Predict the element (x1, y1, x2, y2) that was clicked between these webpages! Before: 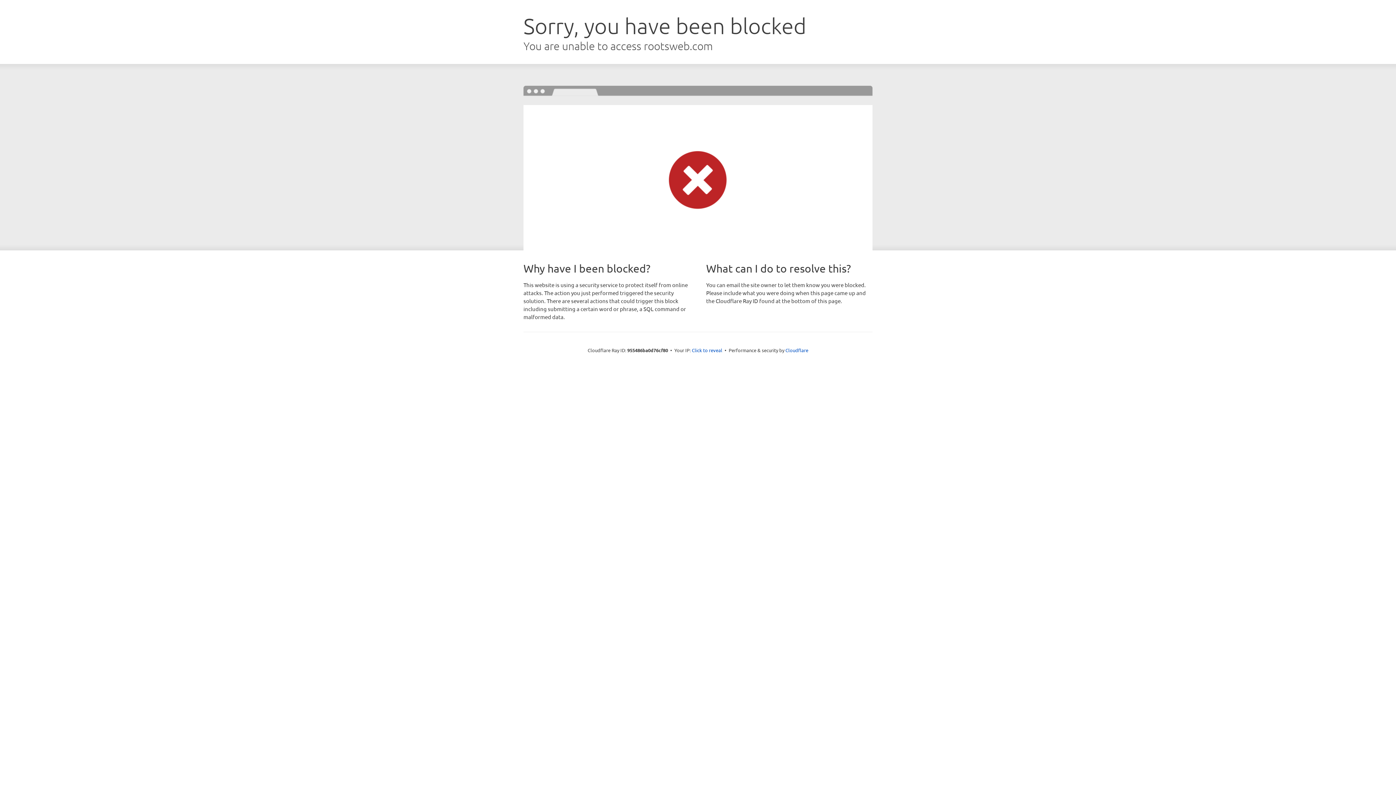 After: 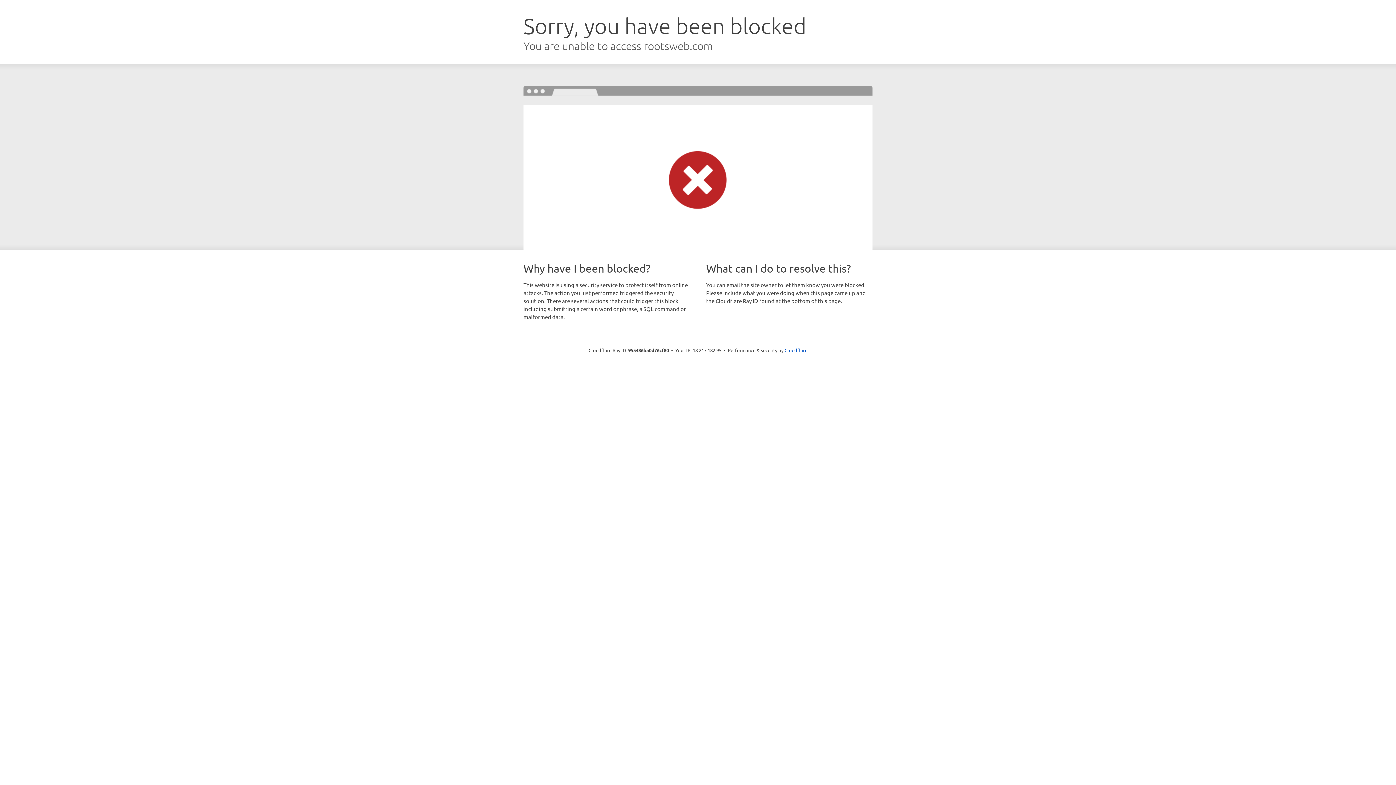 Action: label: Click to reveal bbox: (692, 346, 722, 353)